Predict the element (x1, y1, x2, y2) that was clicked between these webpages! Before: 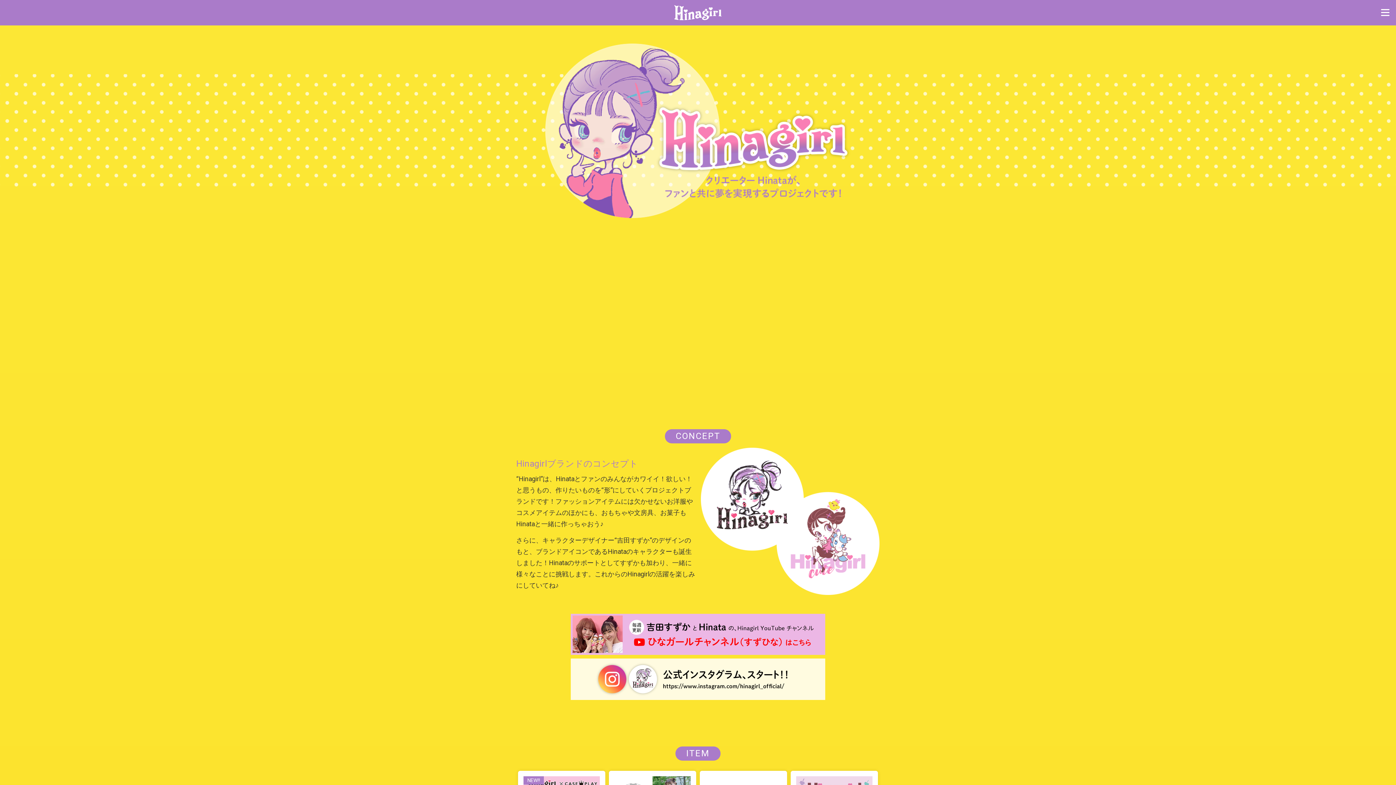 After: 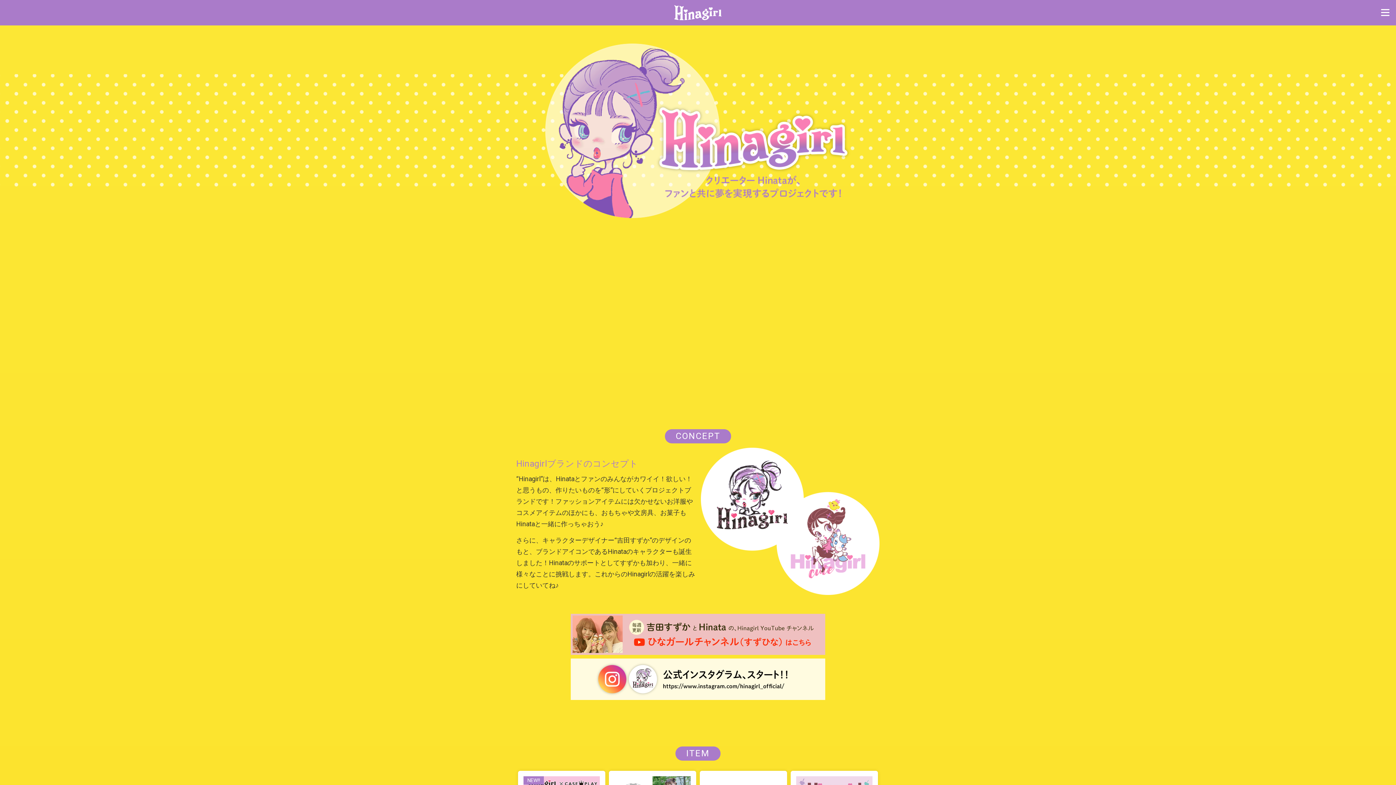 Action: bbox: (570, 648, 825, 655)